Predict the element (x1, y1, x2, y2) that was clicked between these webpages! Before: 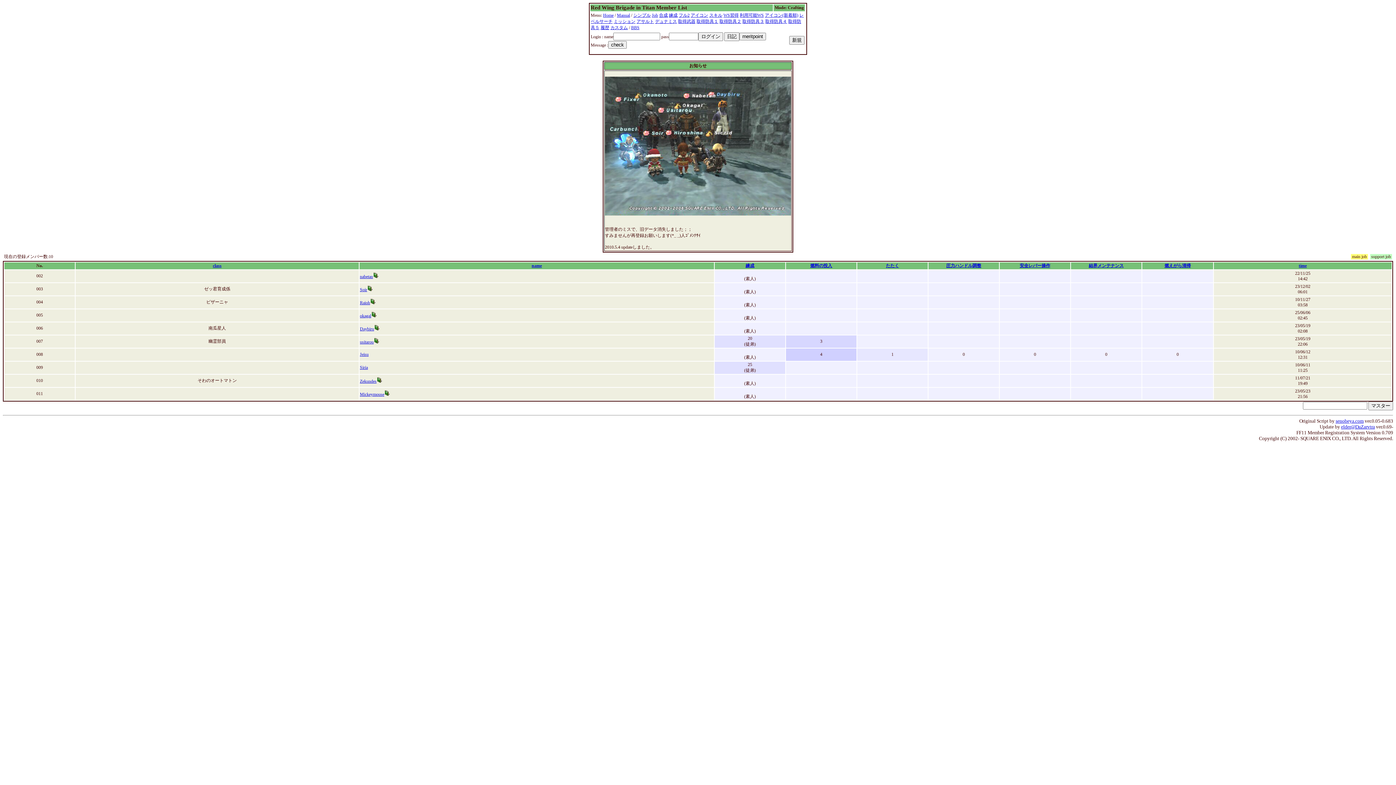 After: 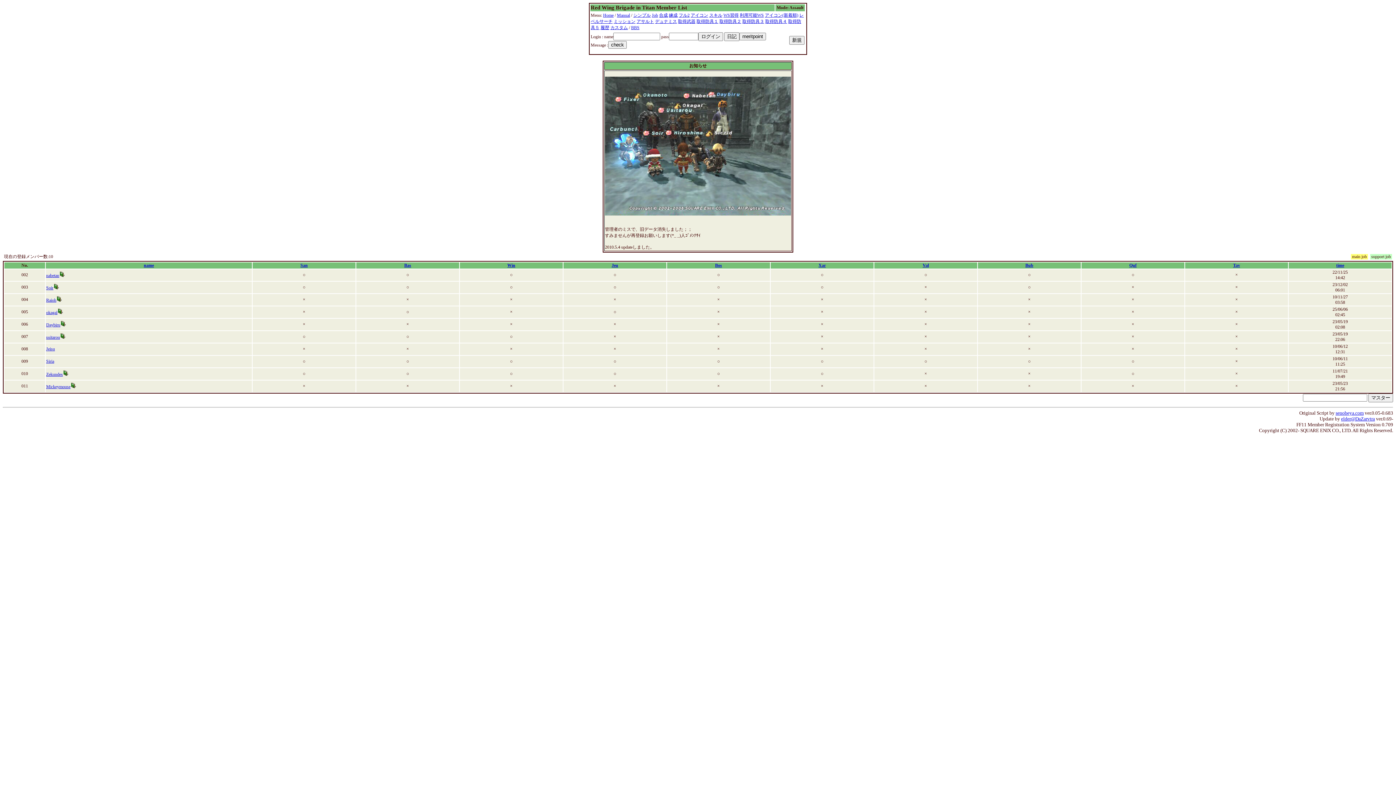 Action: label: デュナミス bbox: (655, 18, 677, 24)